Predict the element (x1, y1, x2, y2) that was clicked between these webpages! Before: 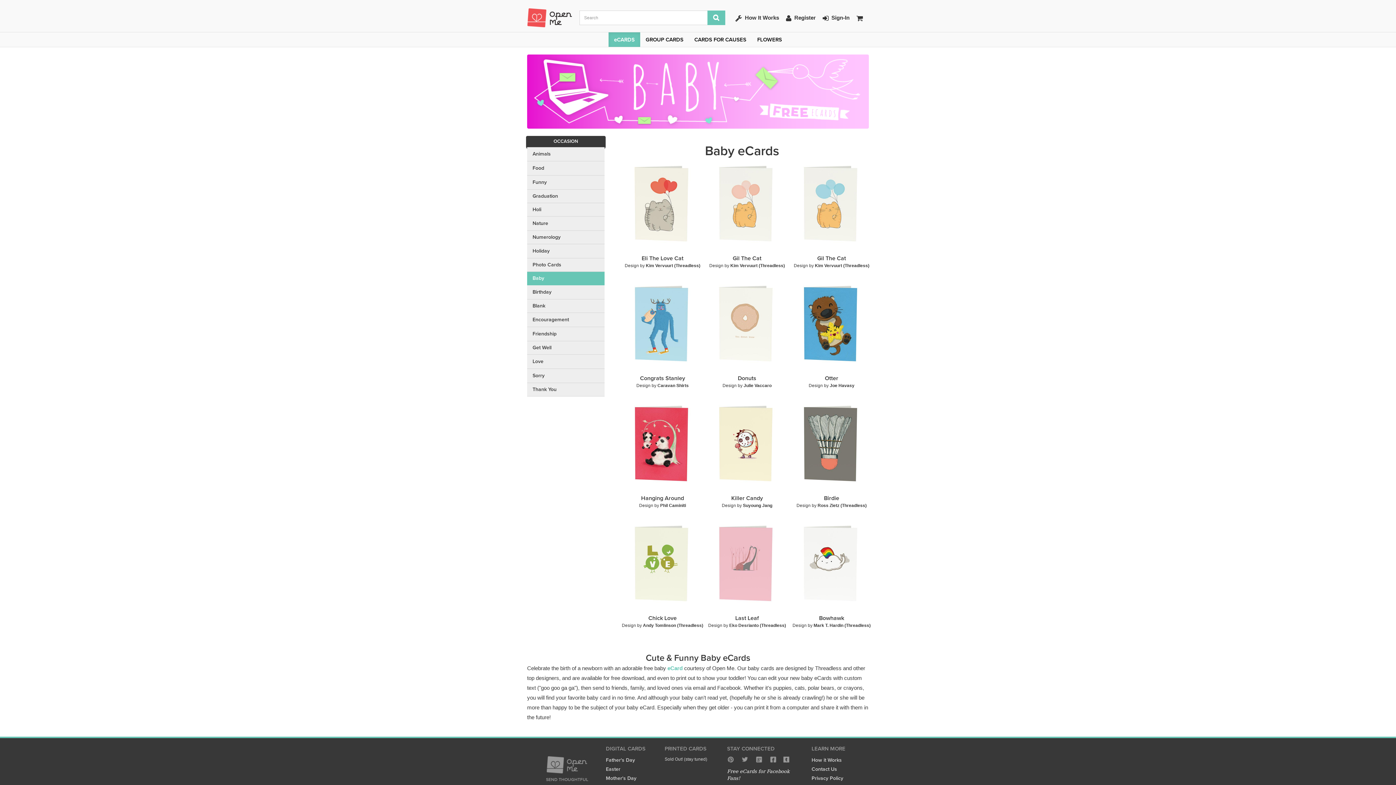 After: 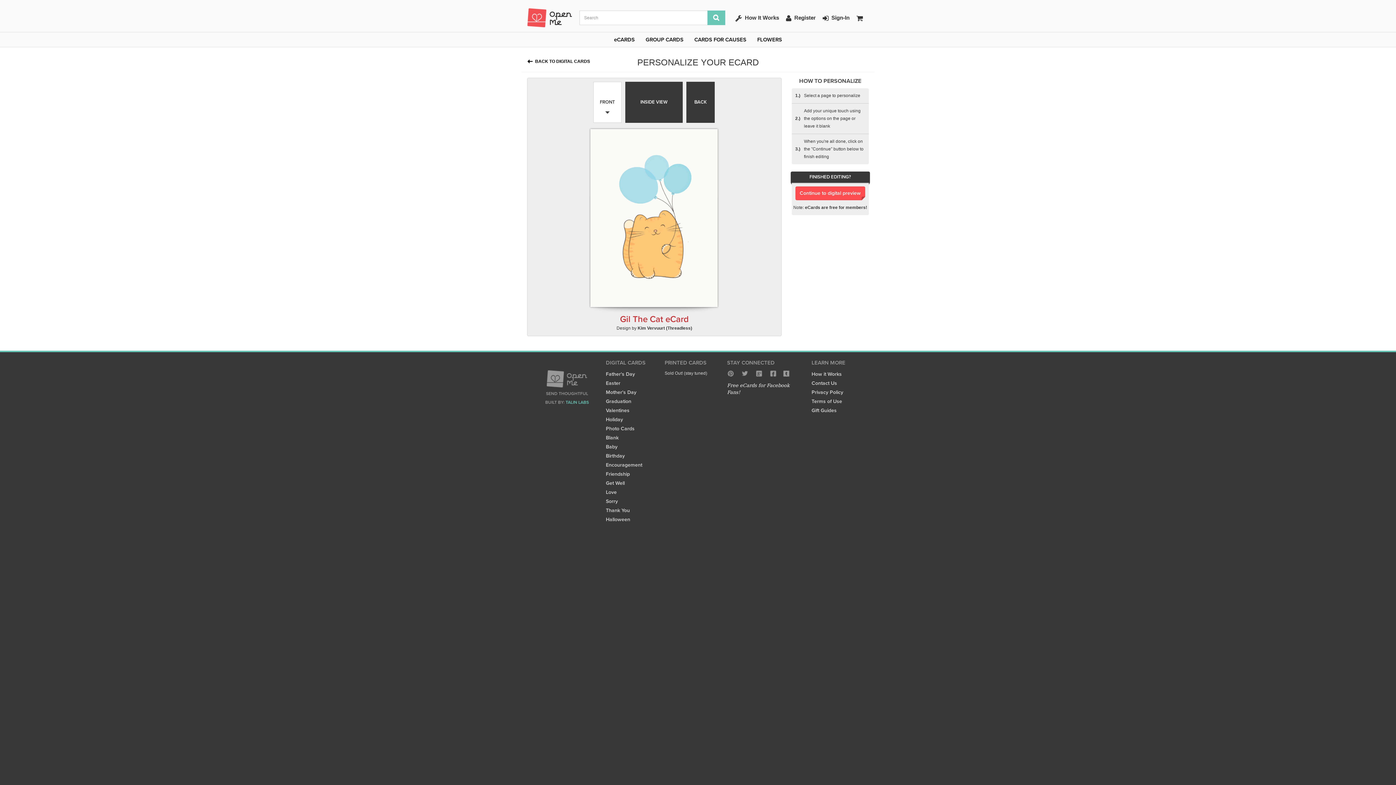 Action: bbox: (790, 162, 873, 246)